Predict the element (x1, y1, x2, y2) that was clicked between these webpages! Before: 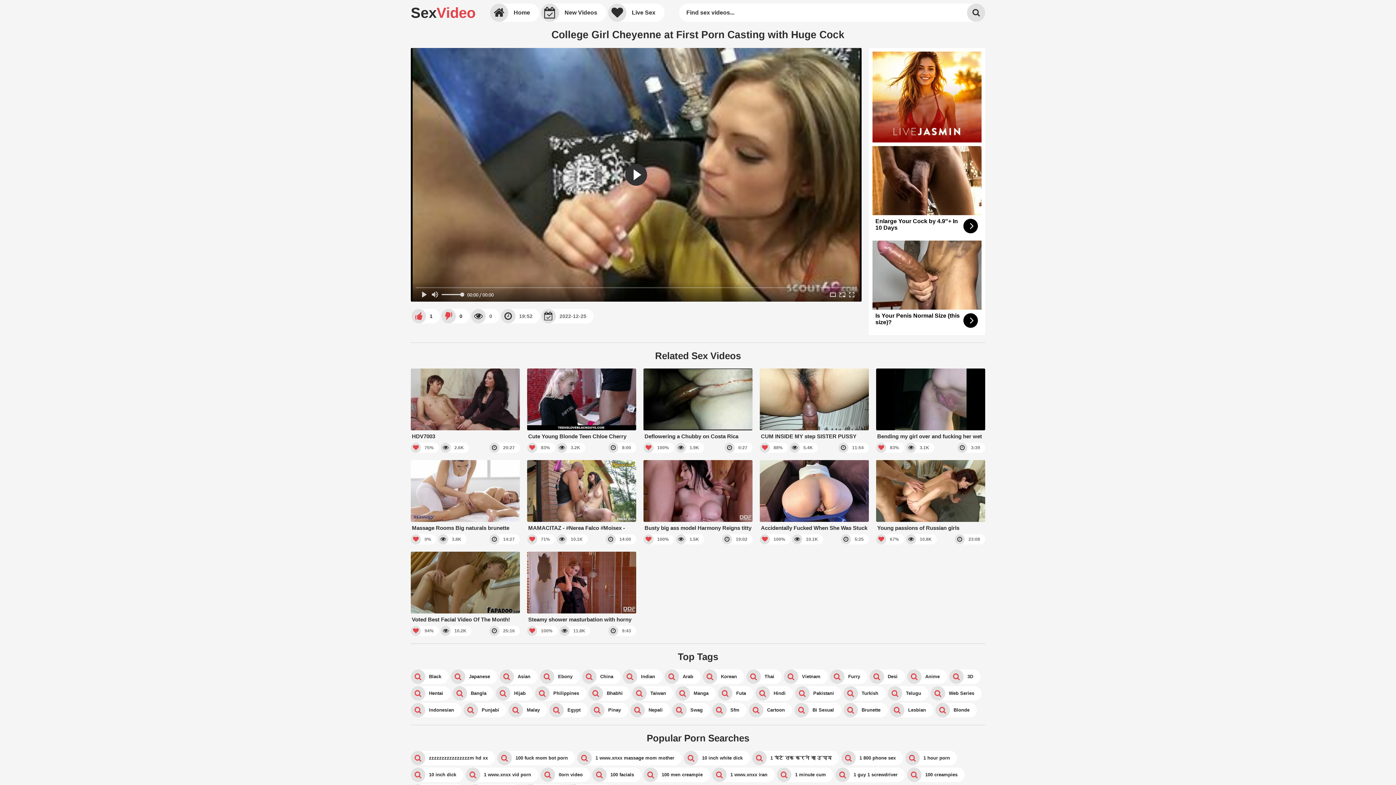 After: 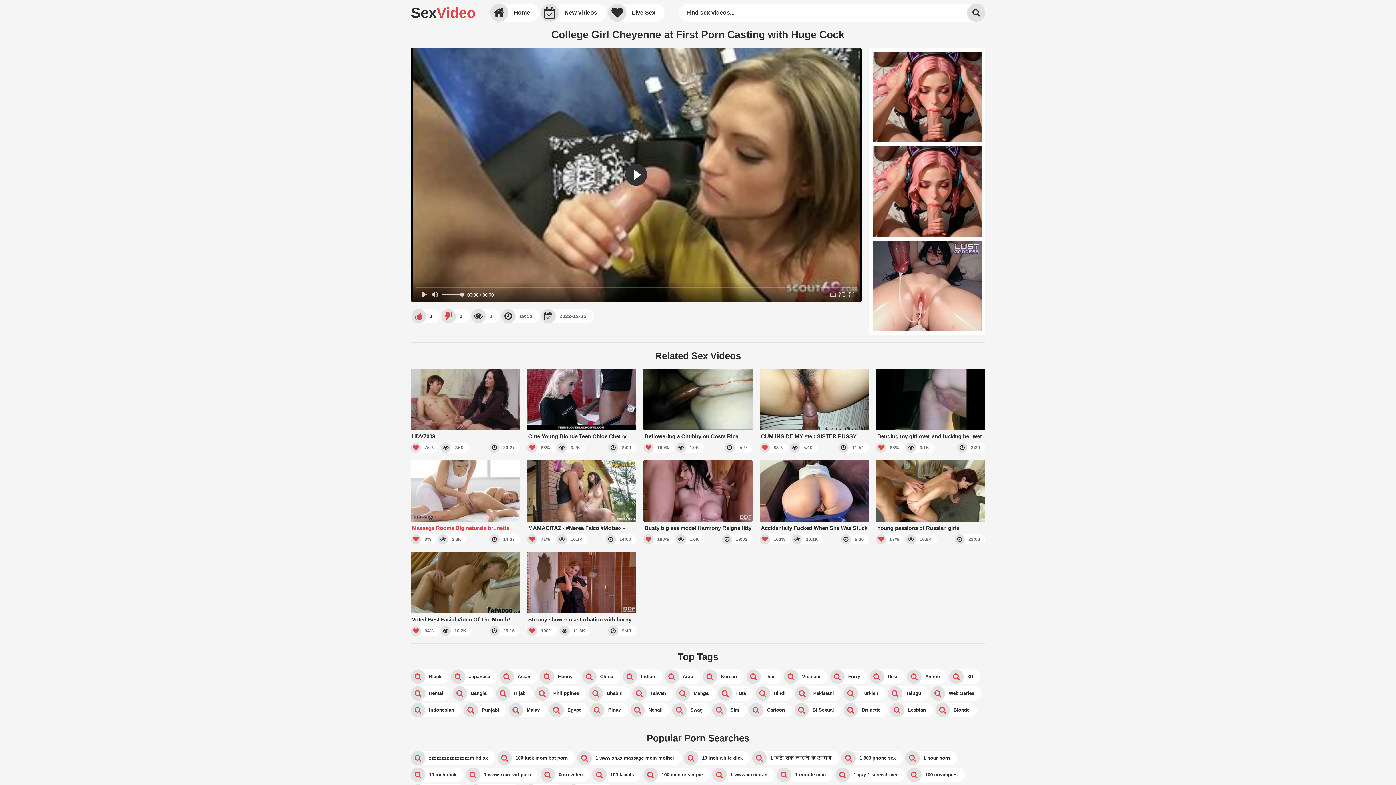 Action: bbox: (410, 460, 520, 531) label: Massage Rooms Big naturals brunette Sofia Lee lesbian orgasms with Kinuski